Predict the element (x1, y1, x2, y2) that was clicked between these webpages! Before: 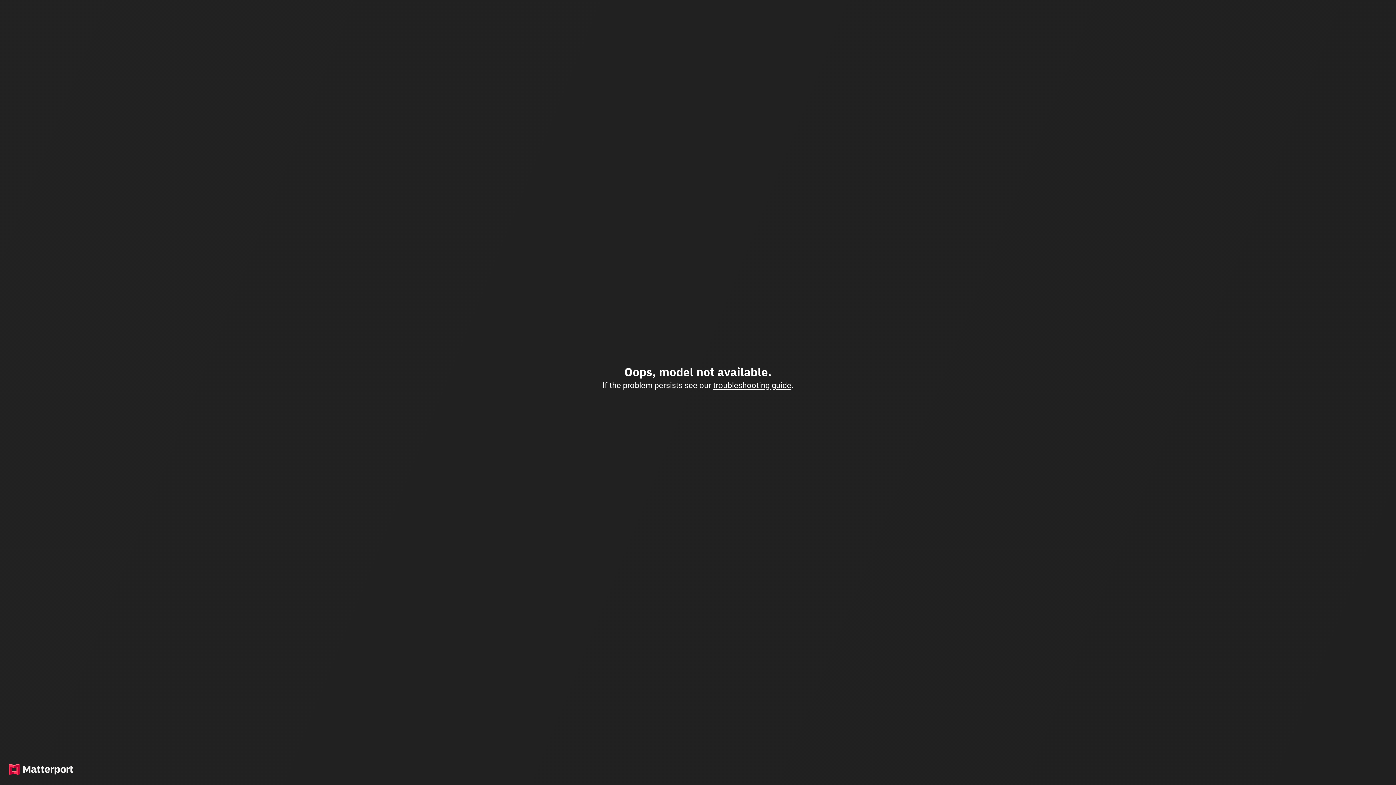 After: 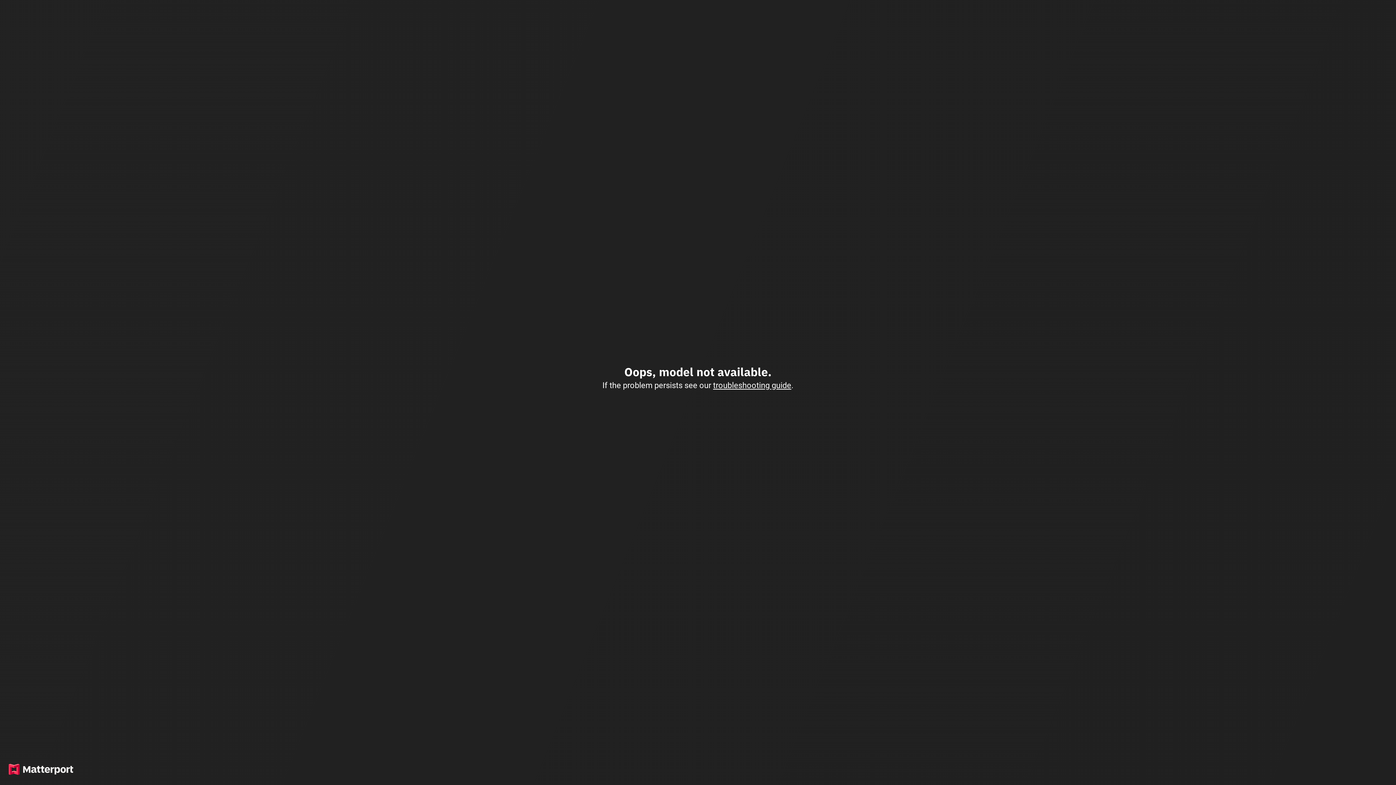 Action: bbox: (713, 380, 791, 390) label: troubleshooting guide